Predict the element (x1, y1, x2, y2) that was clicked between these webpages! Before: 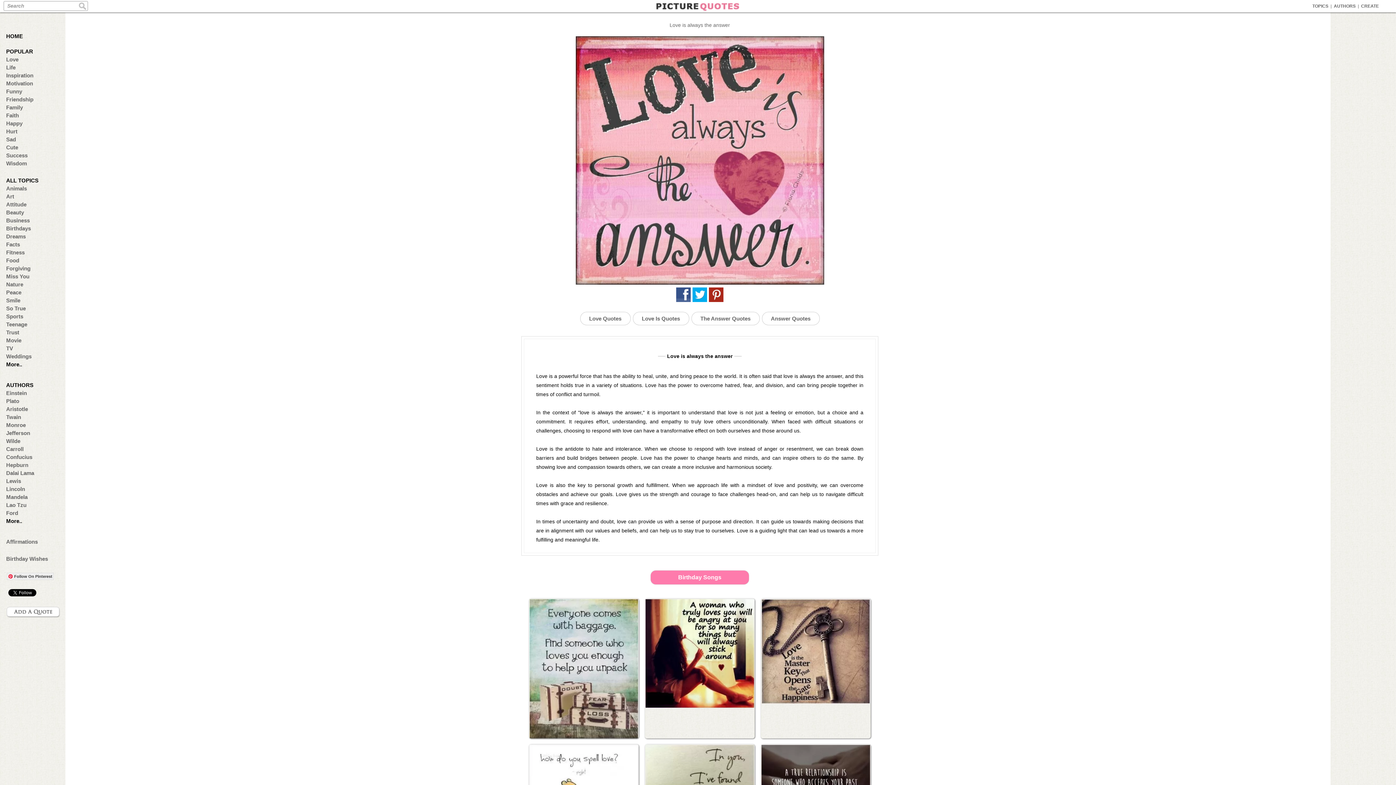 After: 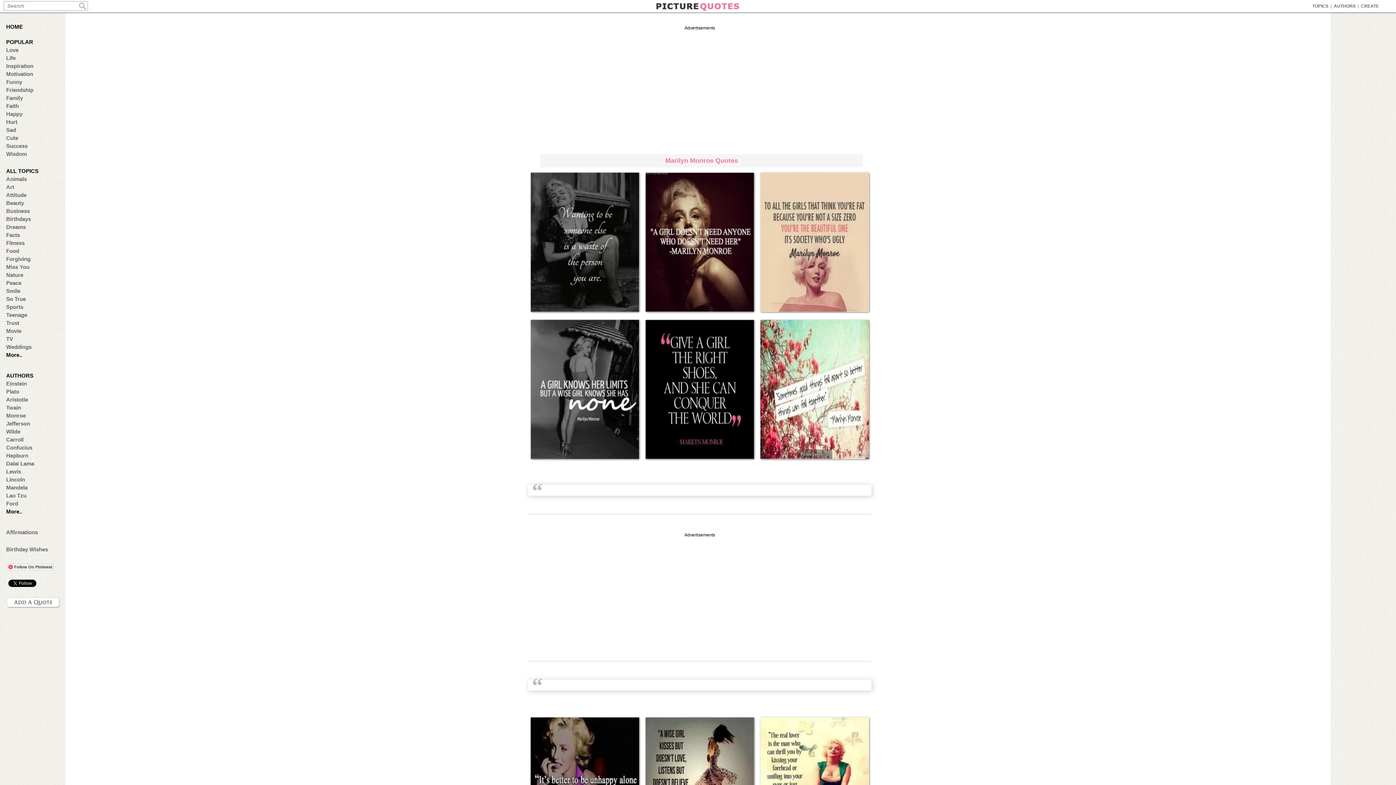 Action: label: Monroe bbox: (6, 422, 57, 428)